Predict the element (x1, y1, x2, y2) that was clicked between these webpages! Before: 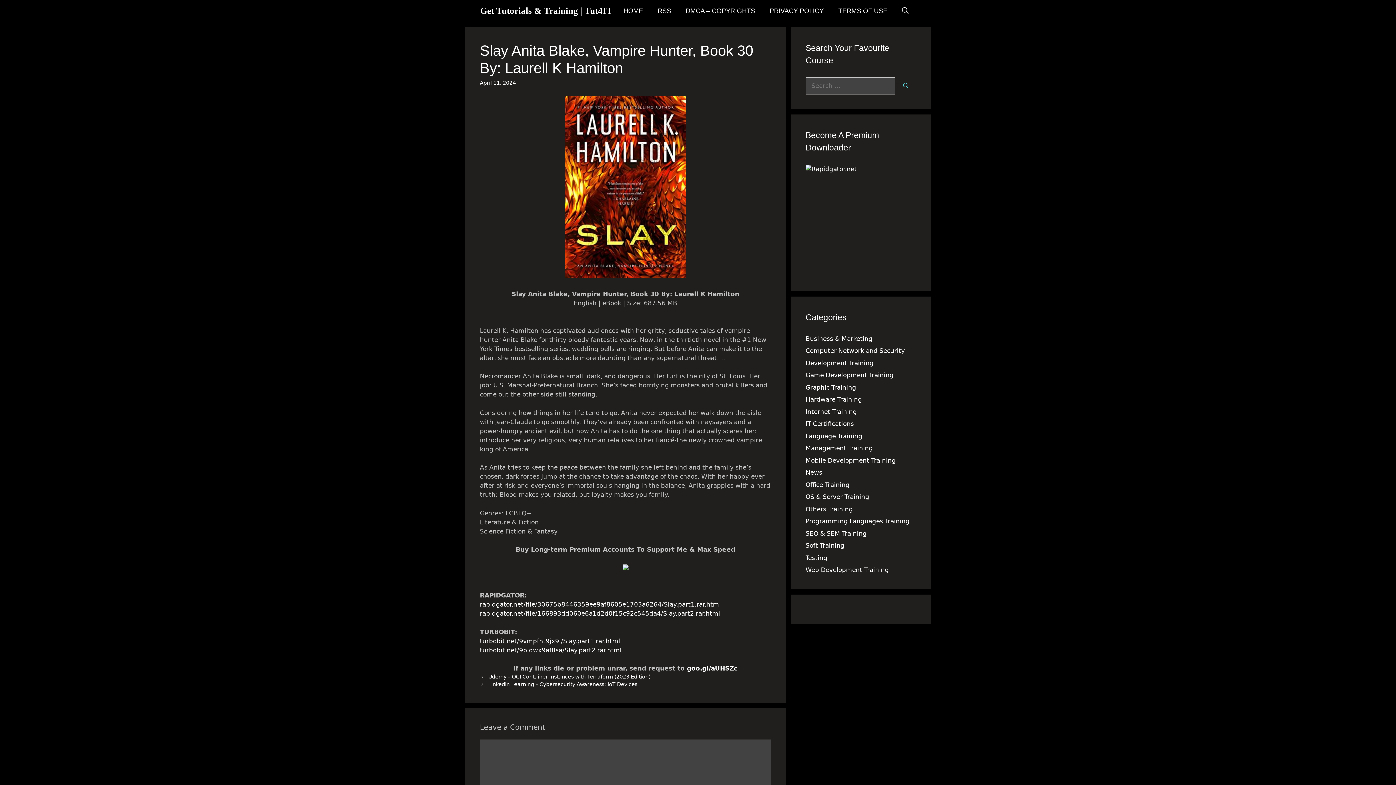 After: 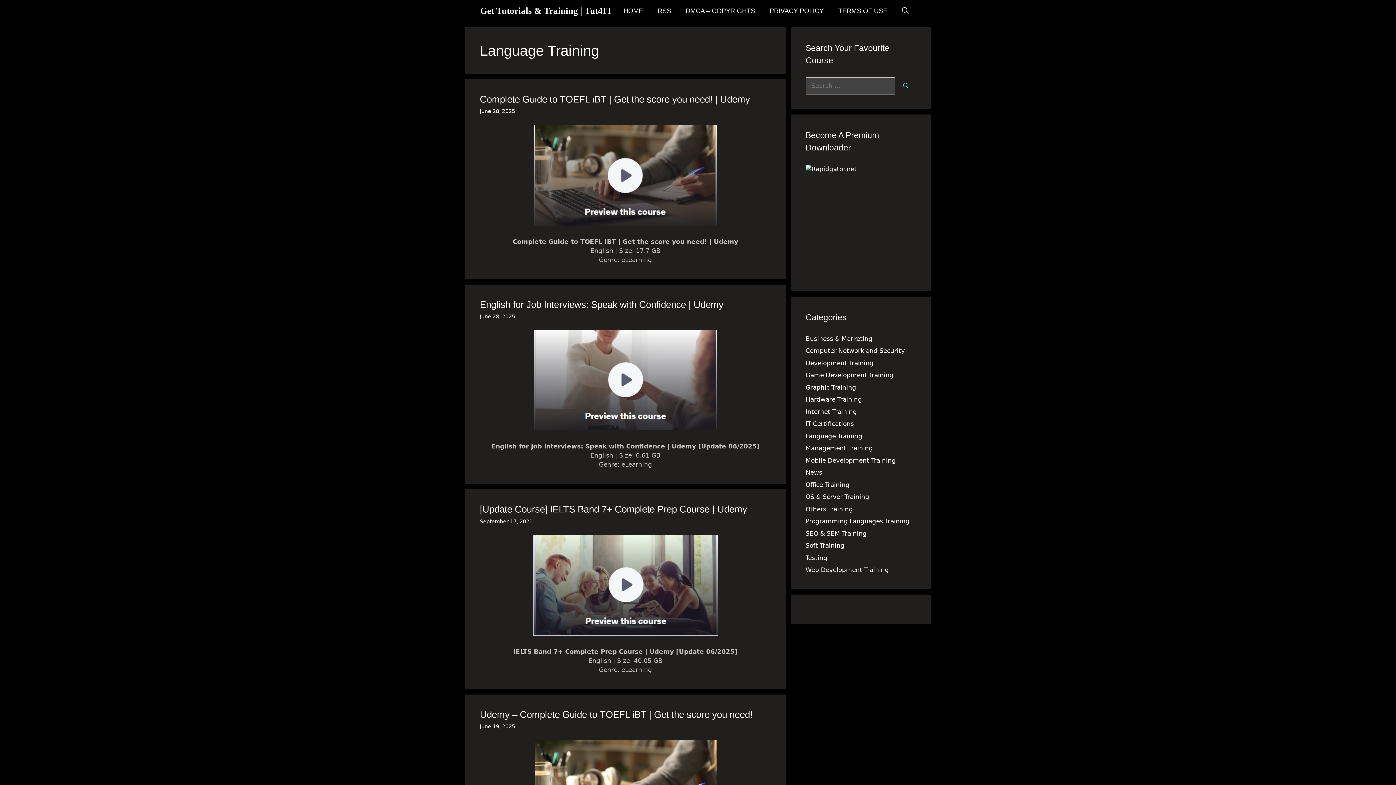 Action: bbox: (805, 432, 862, 439) label: Language Training